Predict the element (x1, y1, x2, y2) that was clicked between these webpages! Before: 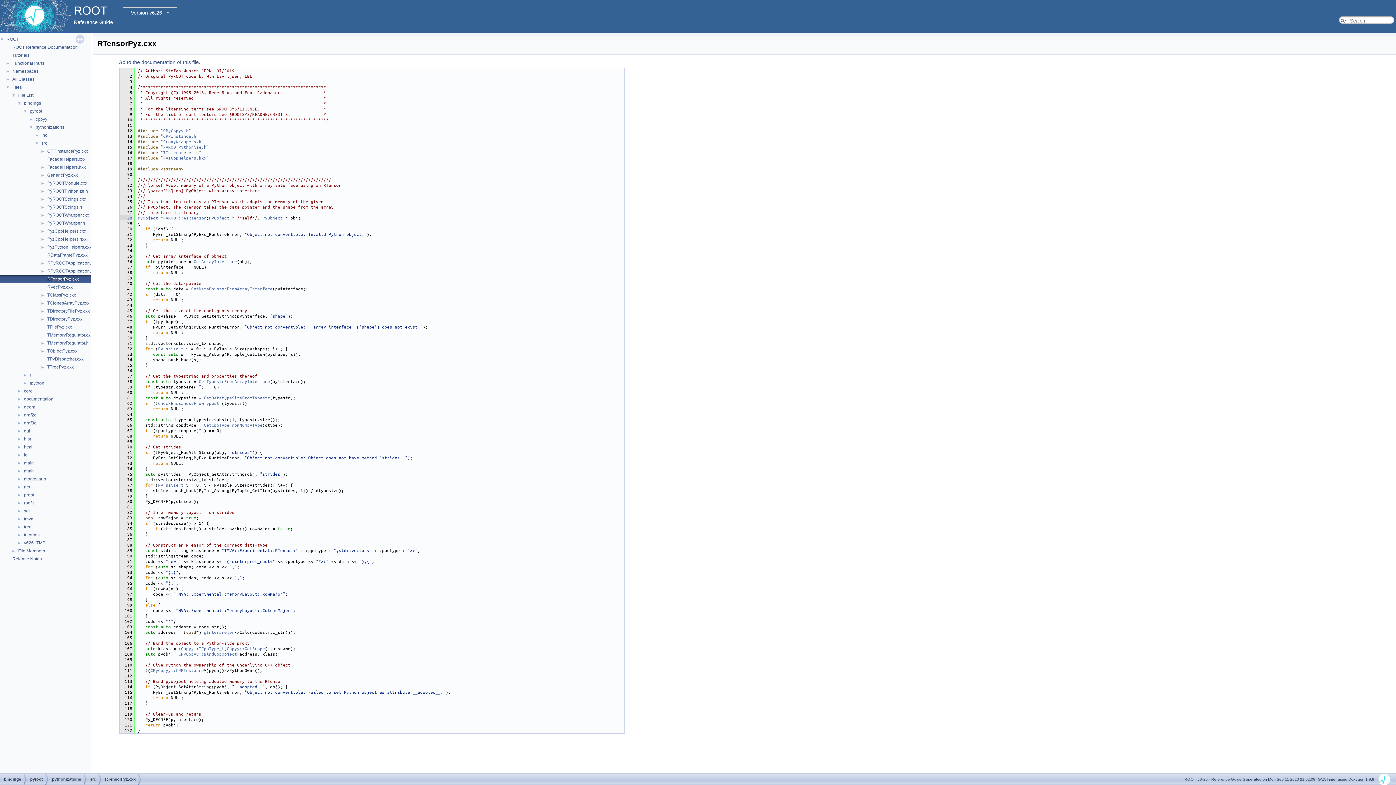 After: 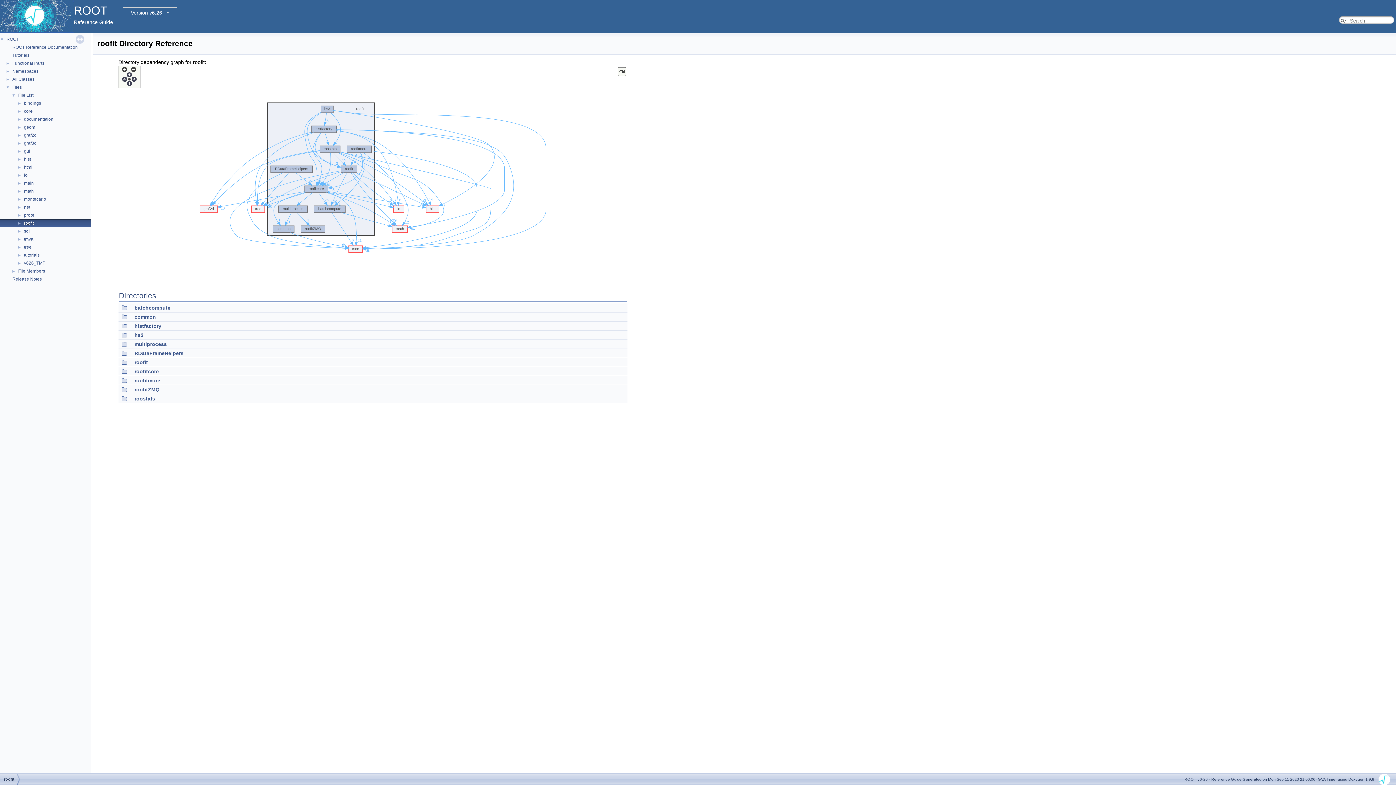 Action: bbox: (23, 500, 34, 506) label: roofit